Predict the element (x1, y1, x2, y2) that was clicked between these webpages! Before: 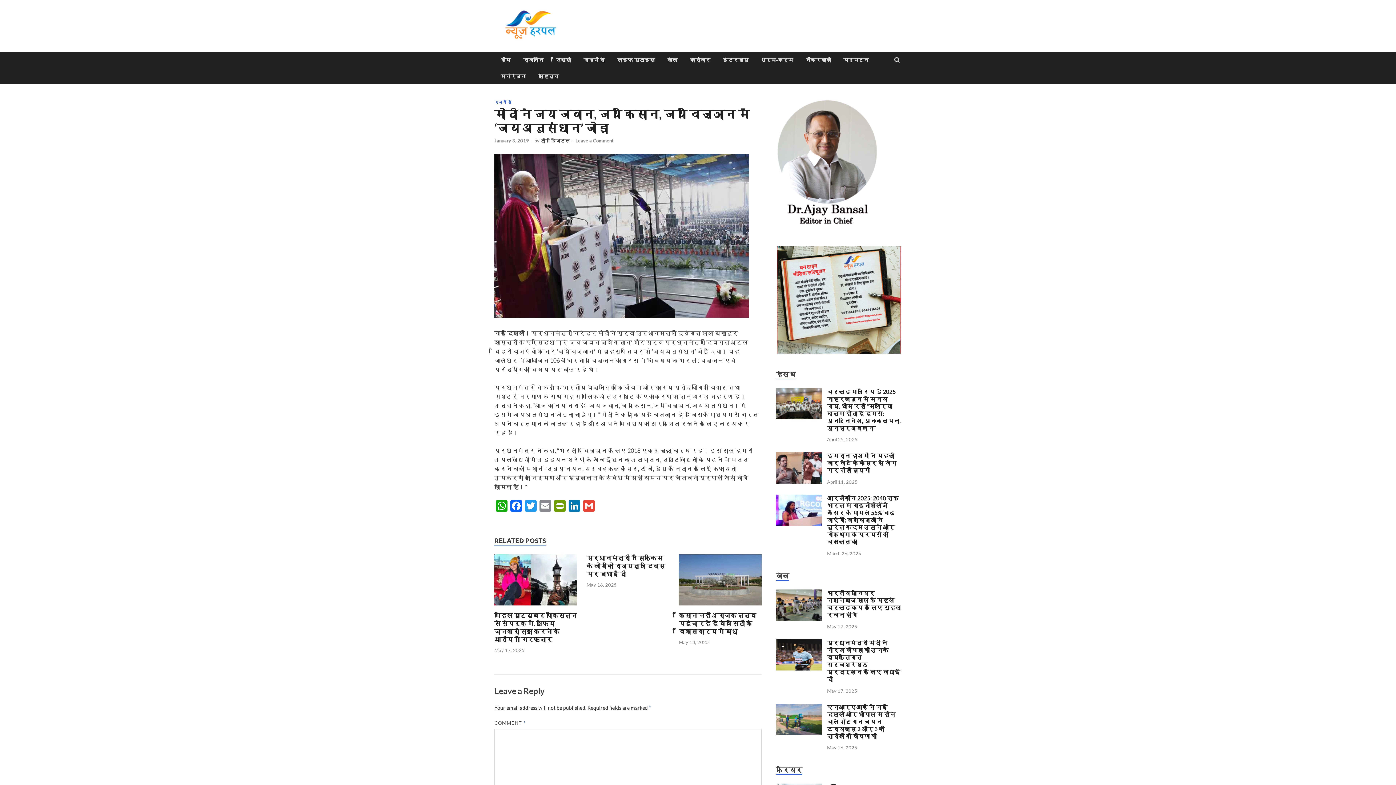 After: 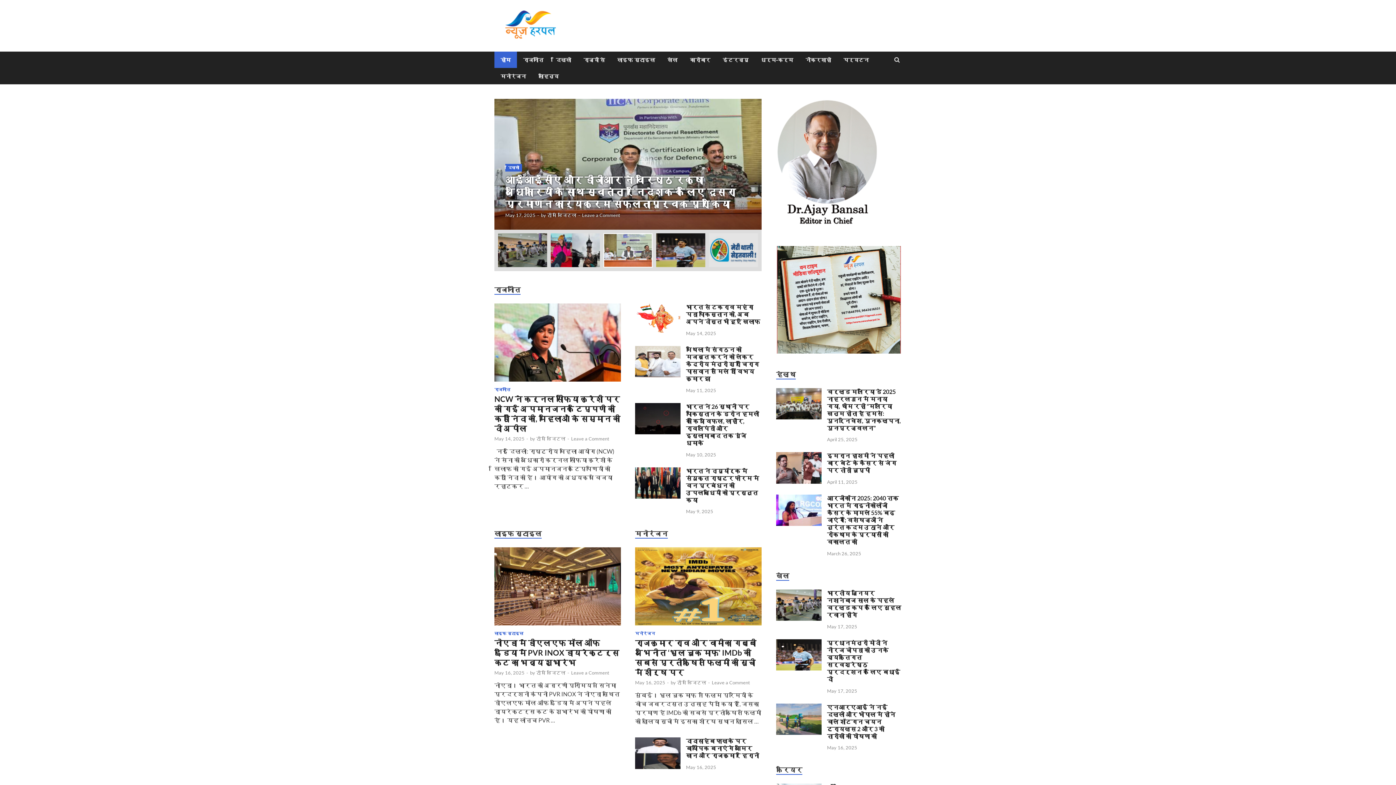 Action: bbox: (494, 33, 561, 40)